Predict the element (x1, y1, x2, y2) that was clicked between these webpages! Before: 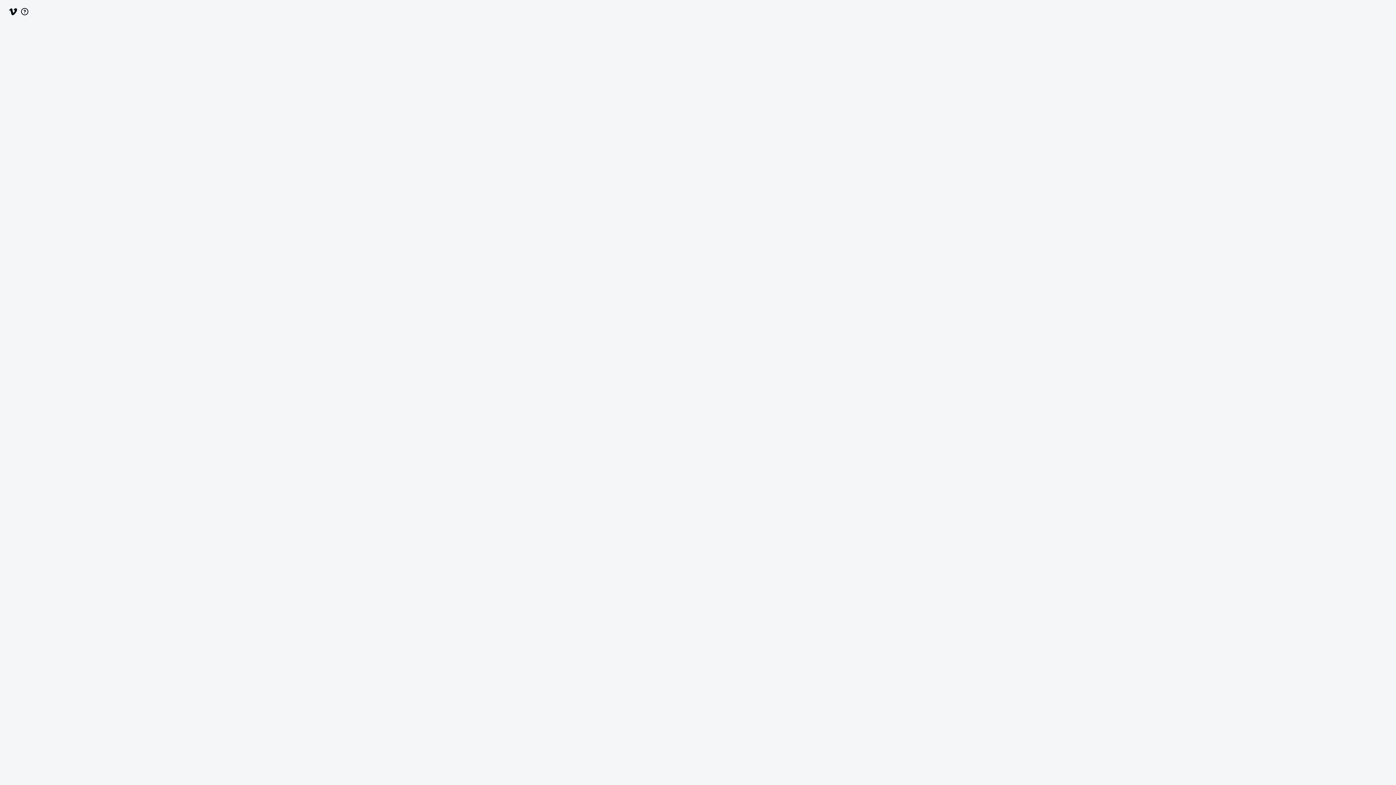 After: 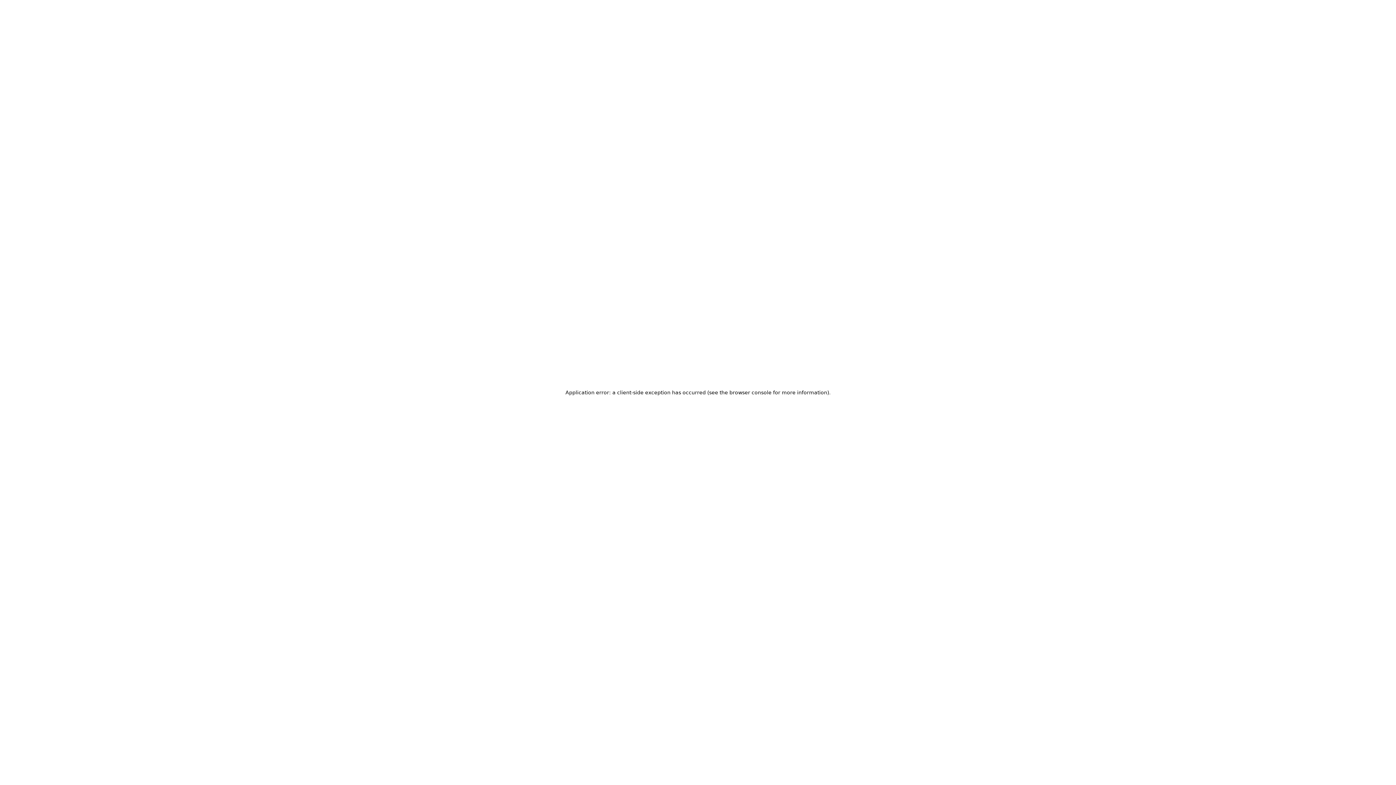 Action: bbox: (8, 7, 17, 16)